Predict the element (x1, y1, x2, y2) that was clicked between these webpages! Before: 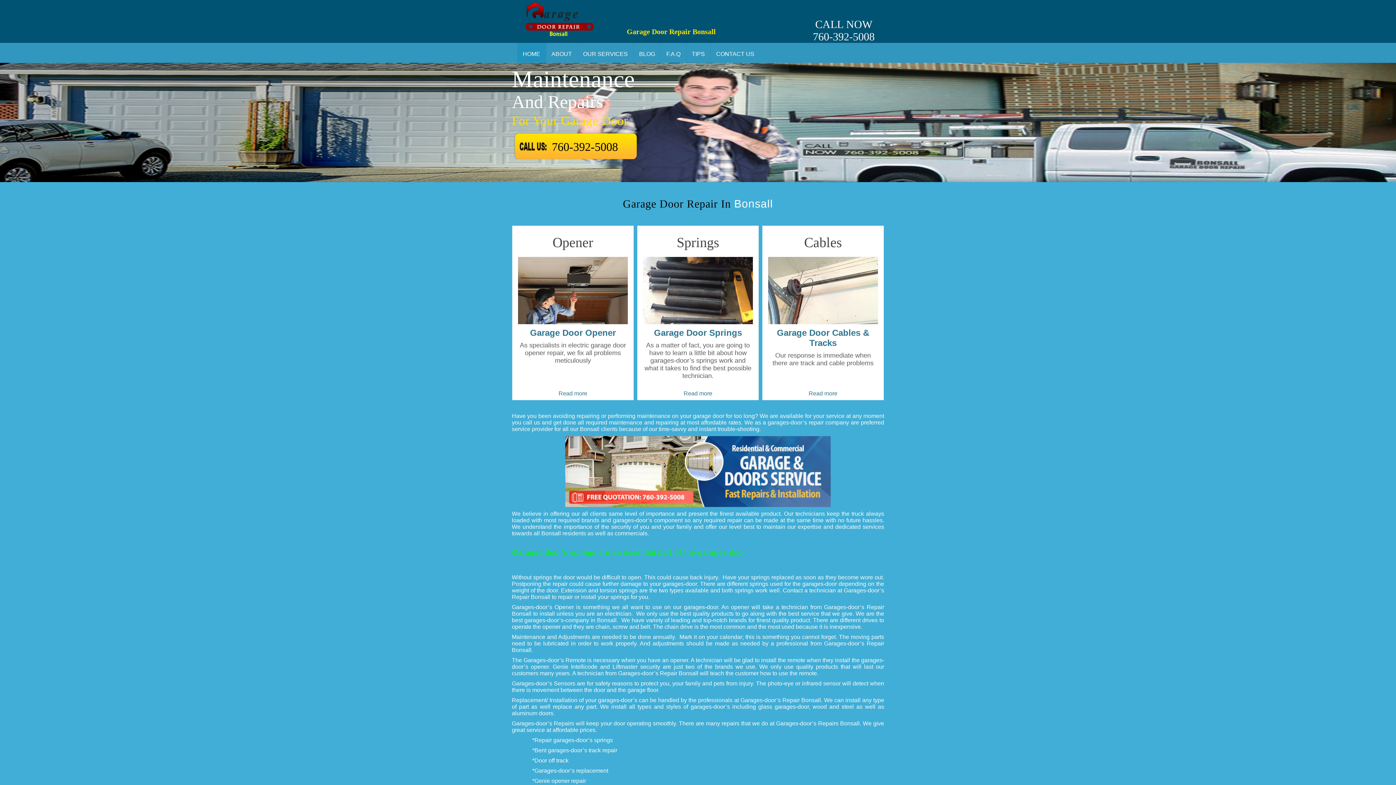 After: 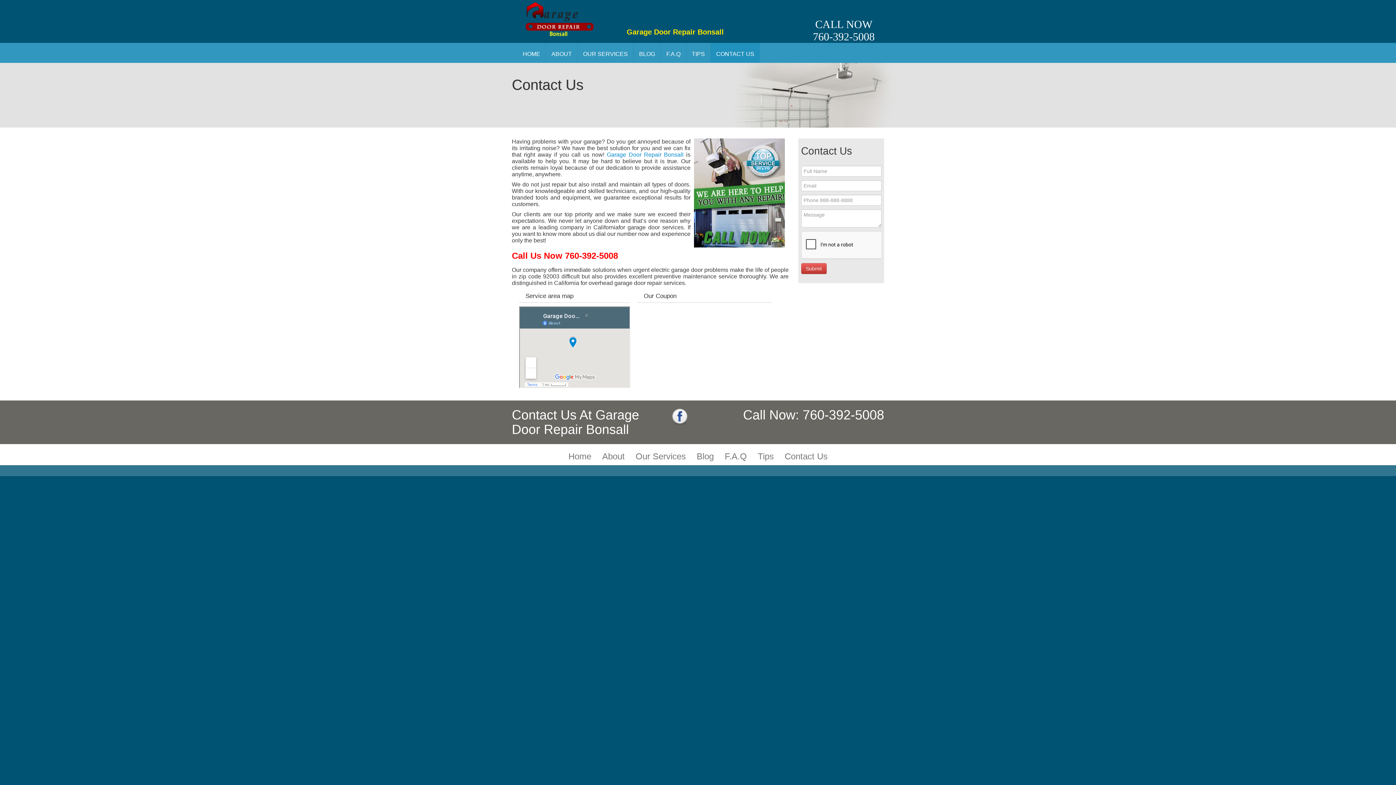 Action: bbox: (710, 42, 760, 62) label: CONTACT US